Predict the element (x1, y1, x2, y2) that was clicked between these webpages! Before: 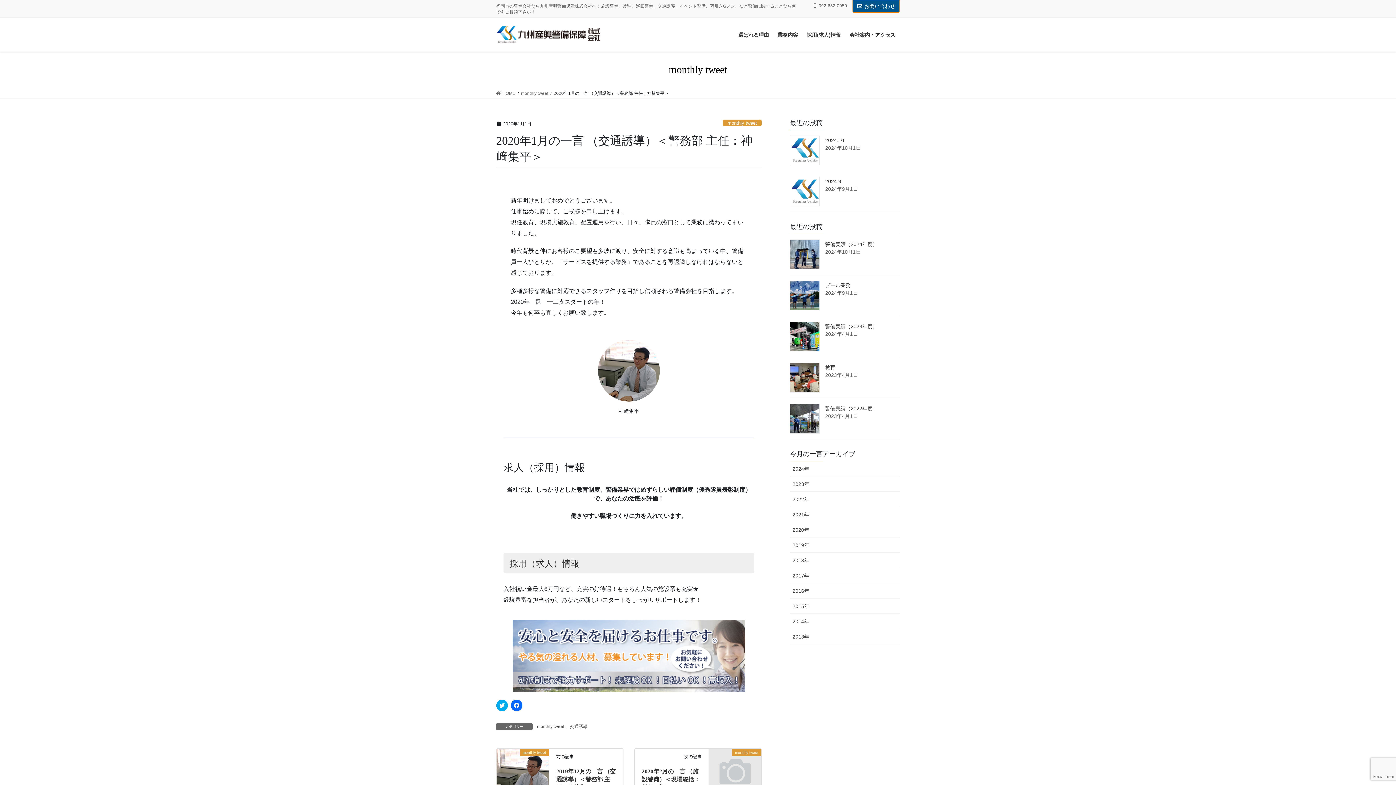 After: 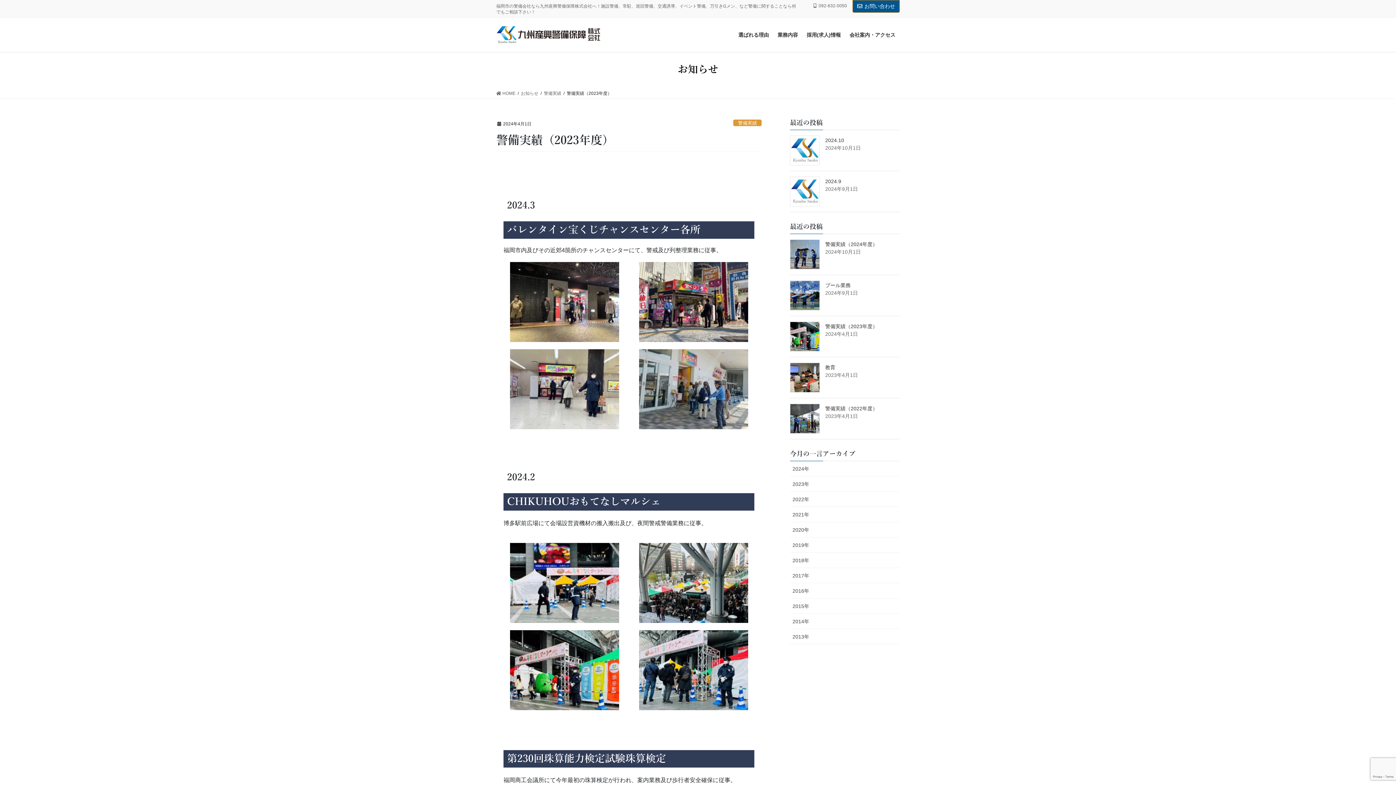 Action: bbox: (790, 321, 820, 351)